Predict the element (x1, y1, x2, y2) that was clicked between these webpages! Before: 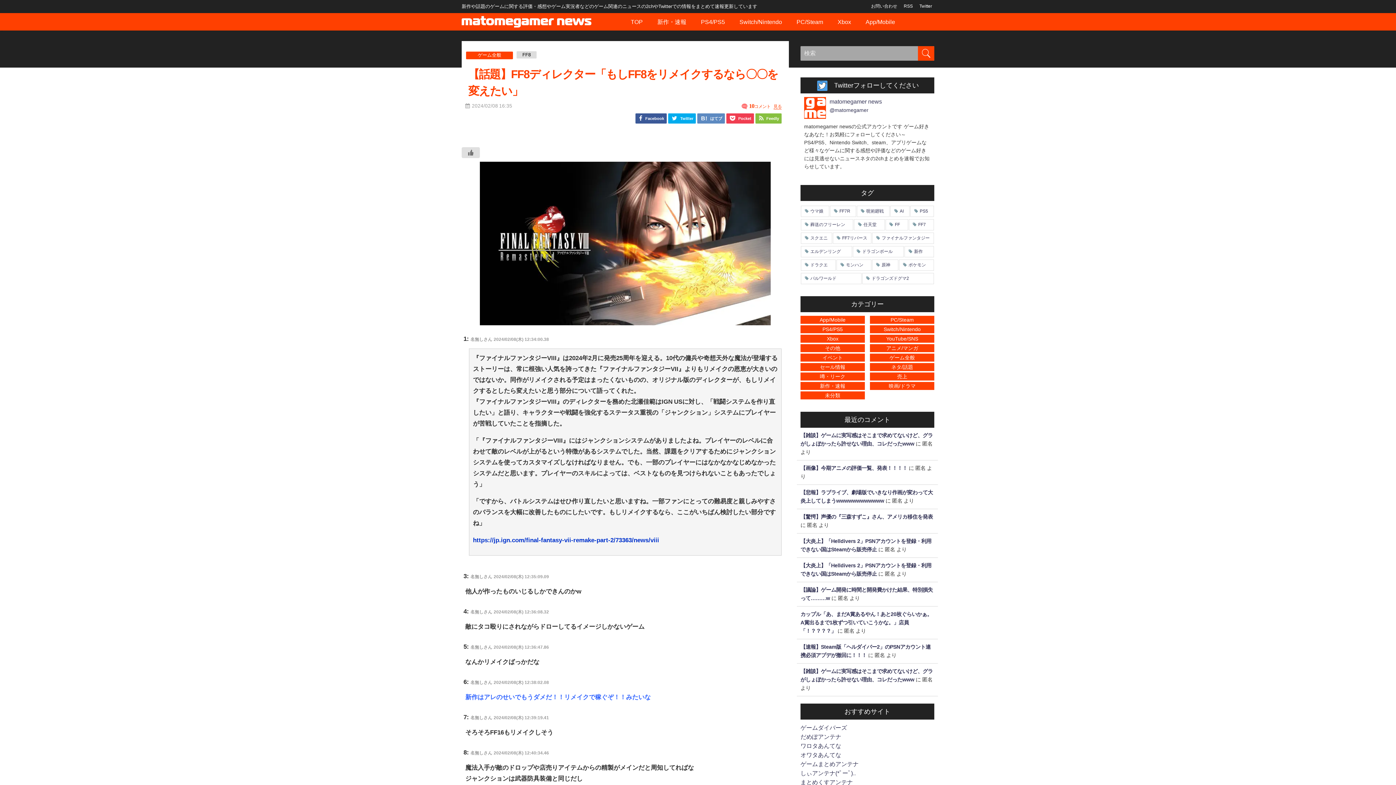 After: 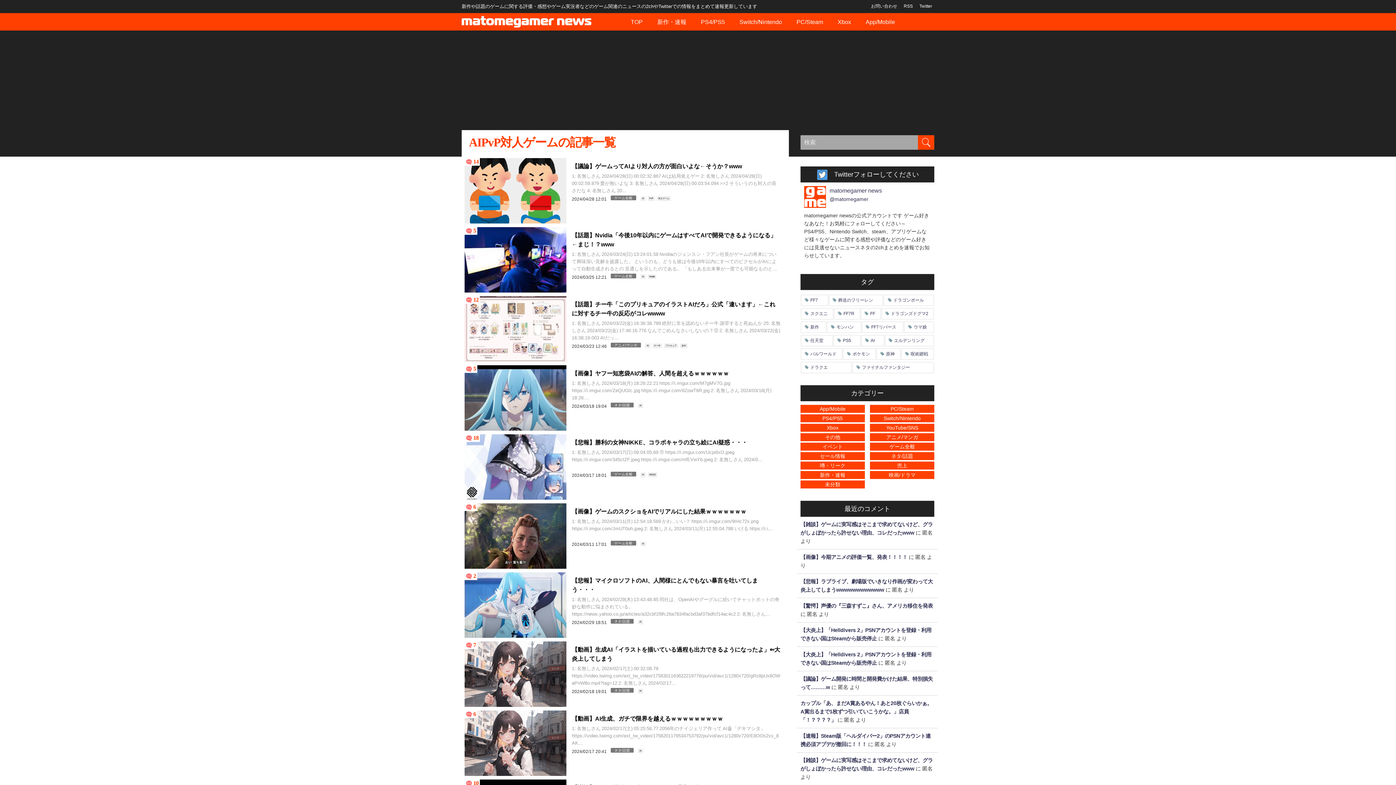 Action: label: AI bbox: (890, 205, 909, 217)